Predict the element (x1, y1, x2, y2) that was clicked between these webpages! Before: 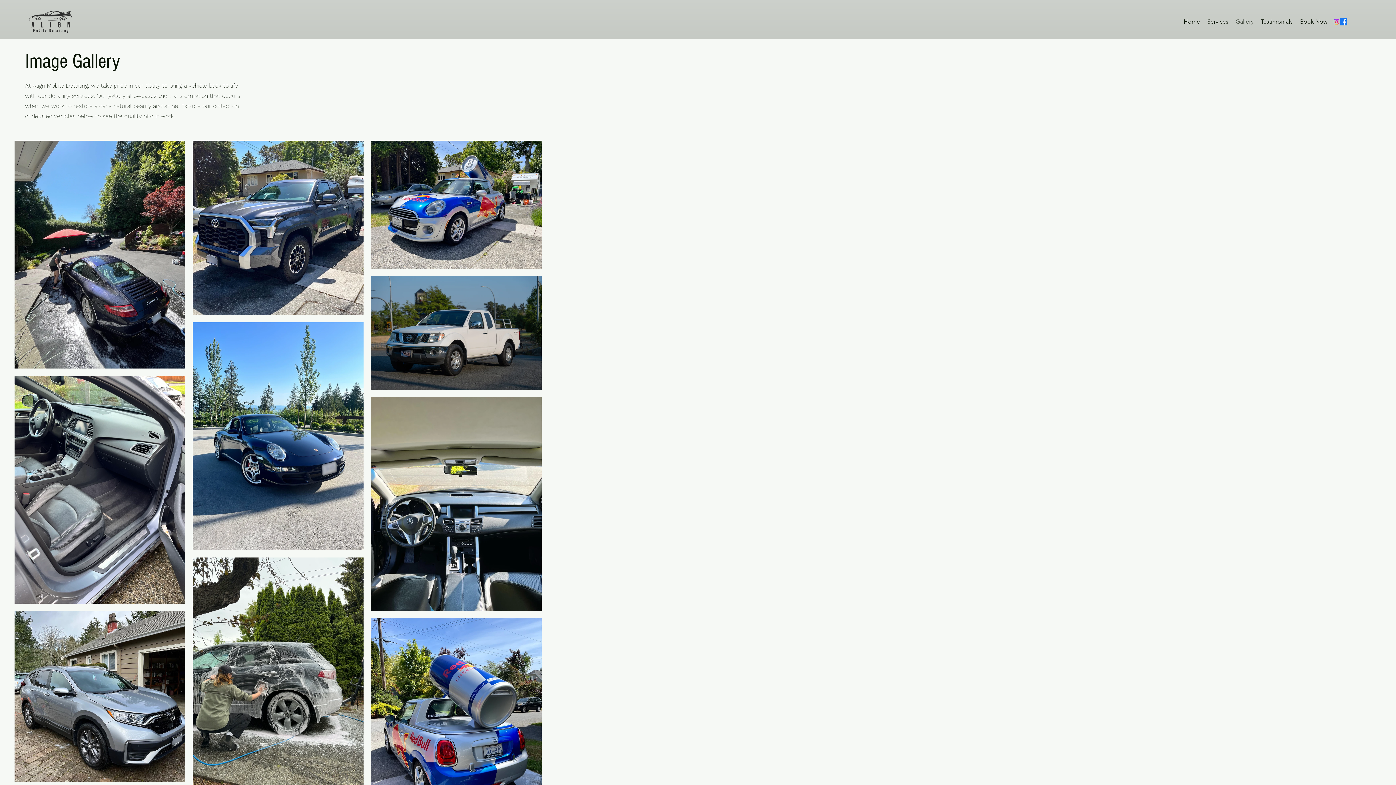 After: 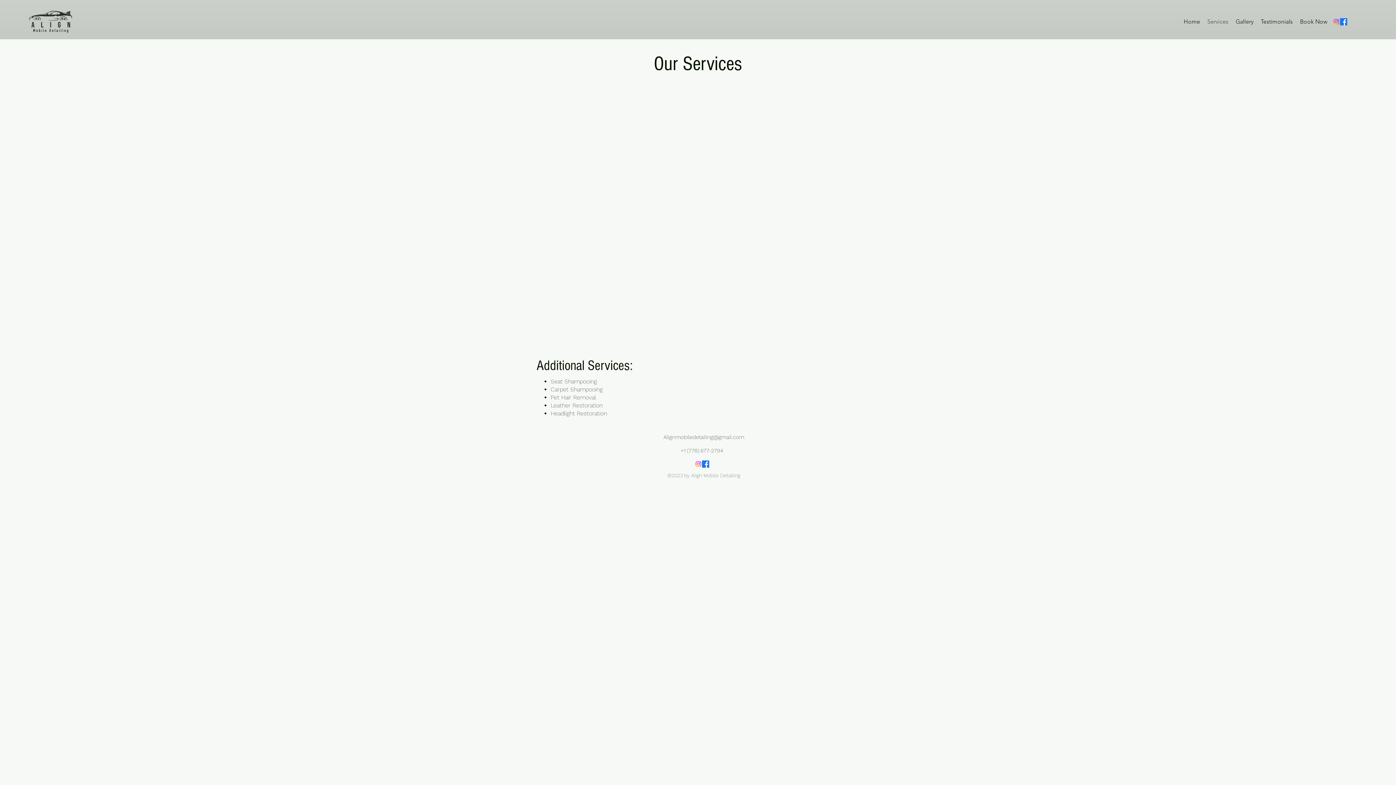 Action: bbox: (1204, 16, 1232, 27) label: Services